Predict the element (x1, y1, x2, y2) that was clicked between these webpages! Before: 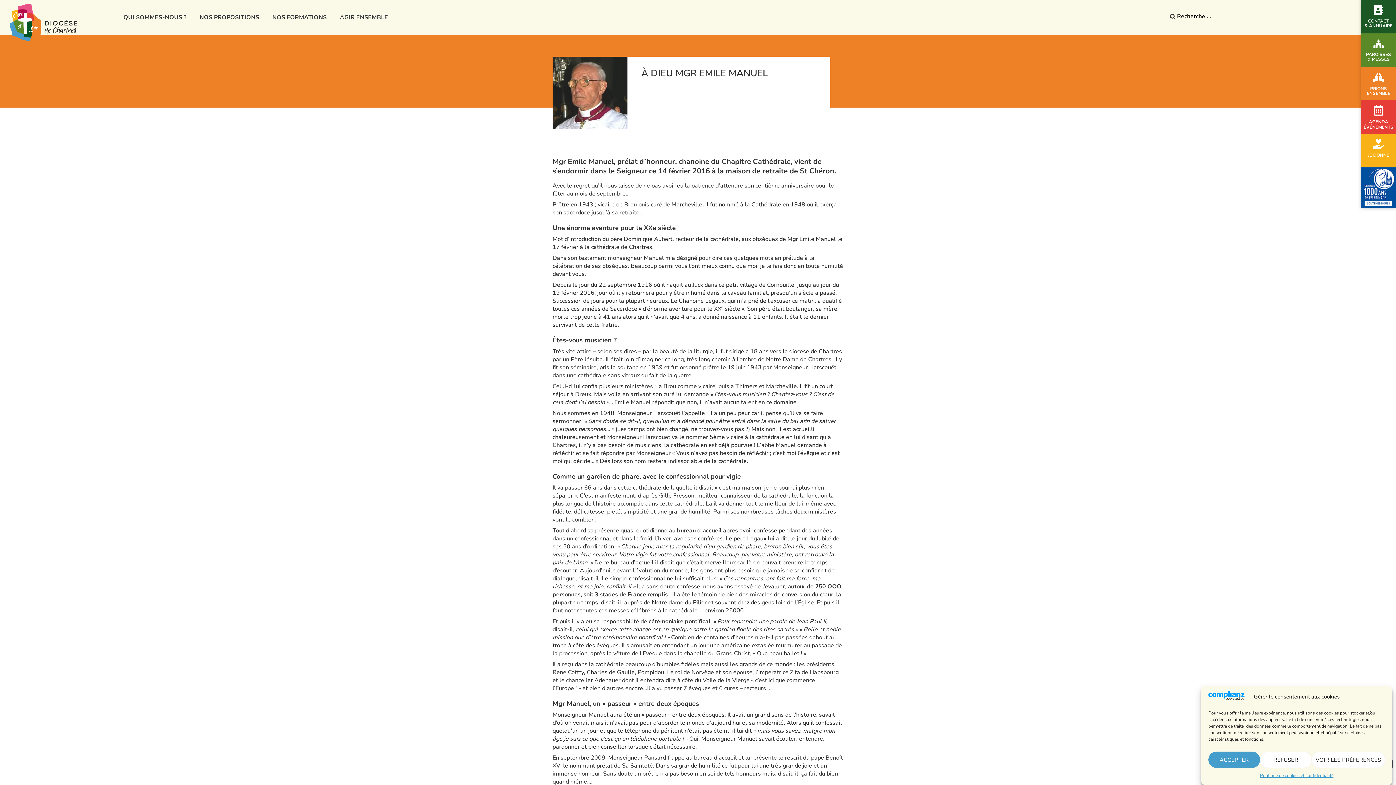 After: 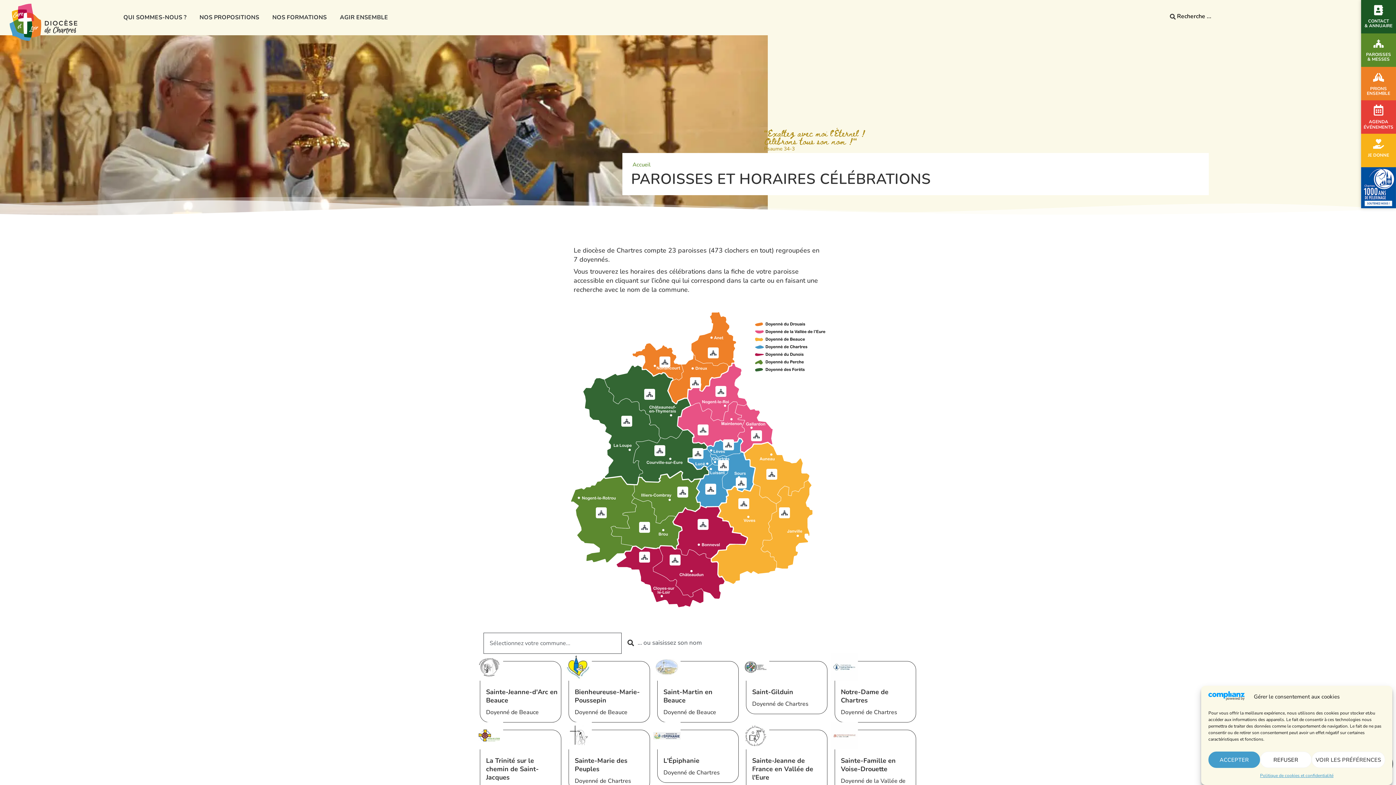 Action: bbox: (1366, 51, 1391, 62) label: PAROISSES
& MESSES